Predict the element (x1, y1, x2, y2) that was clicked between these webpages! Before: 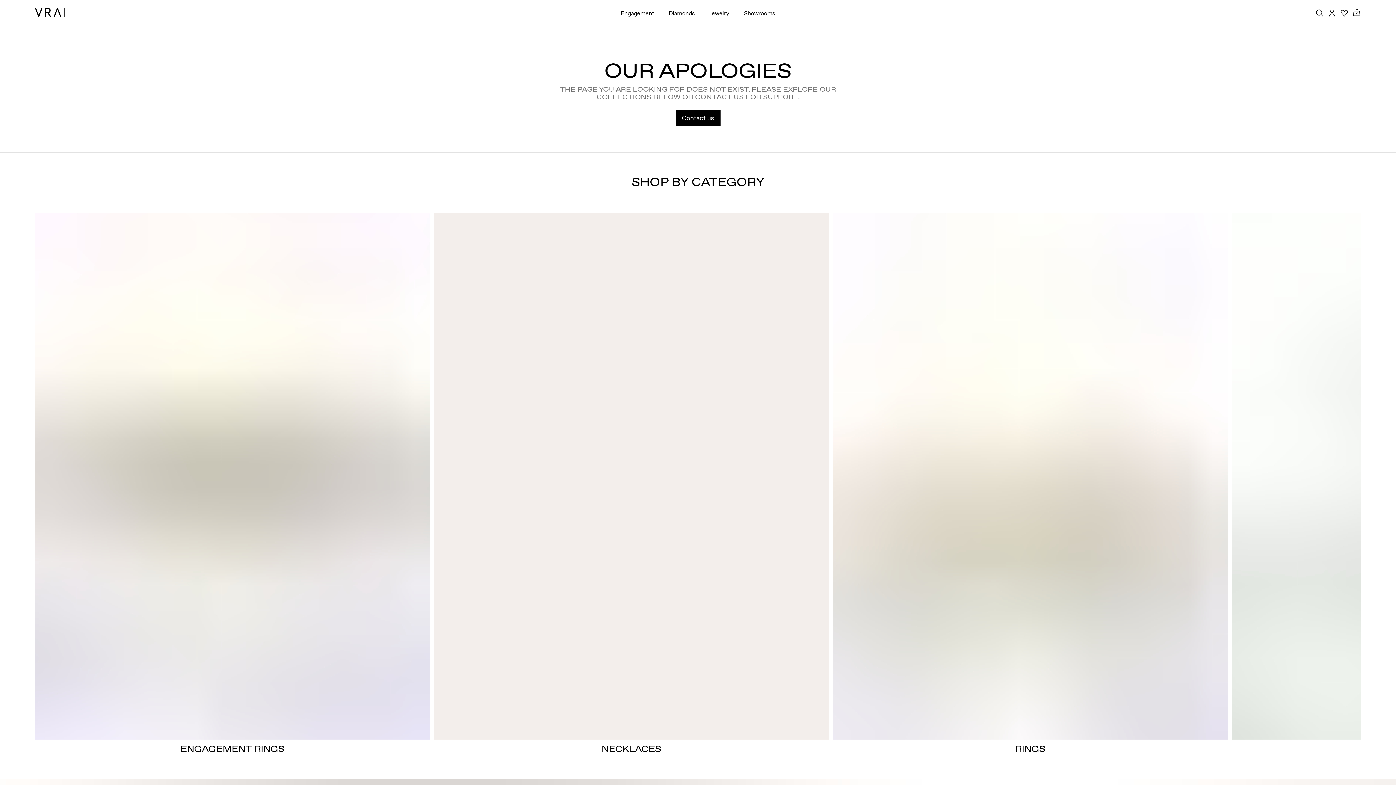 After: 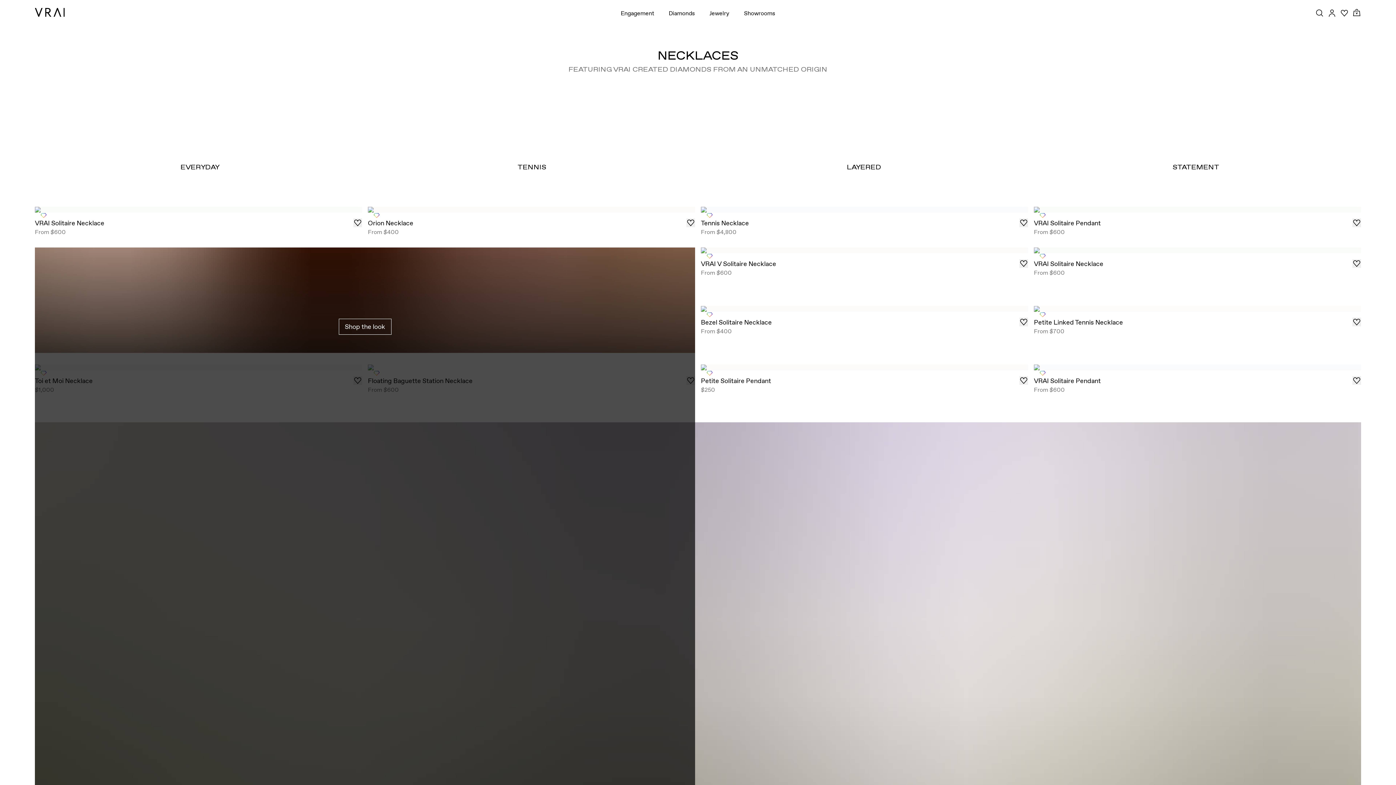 Action: bbox: (433, 212, 829, 740) label: NECKLACES